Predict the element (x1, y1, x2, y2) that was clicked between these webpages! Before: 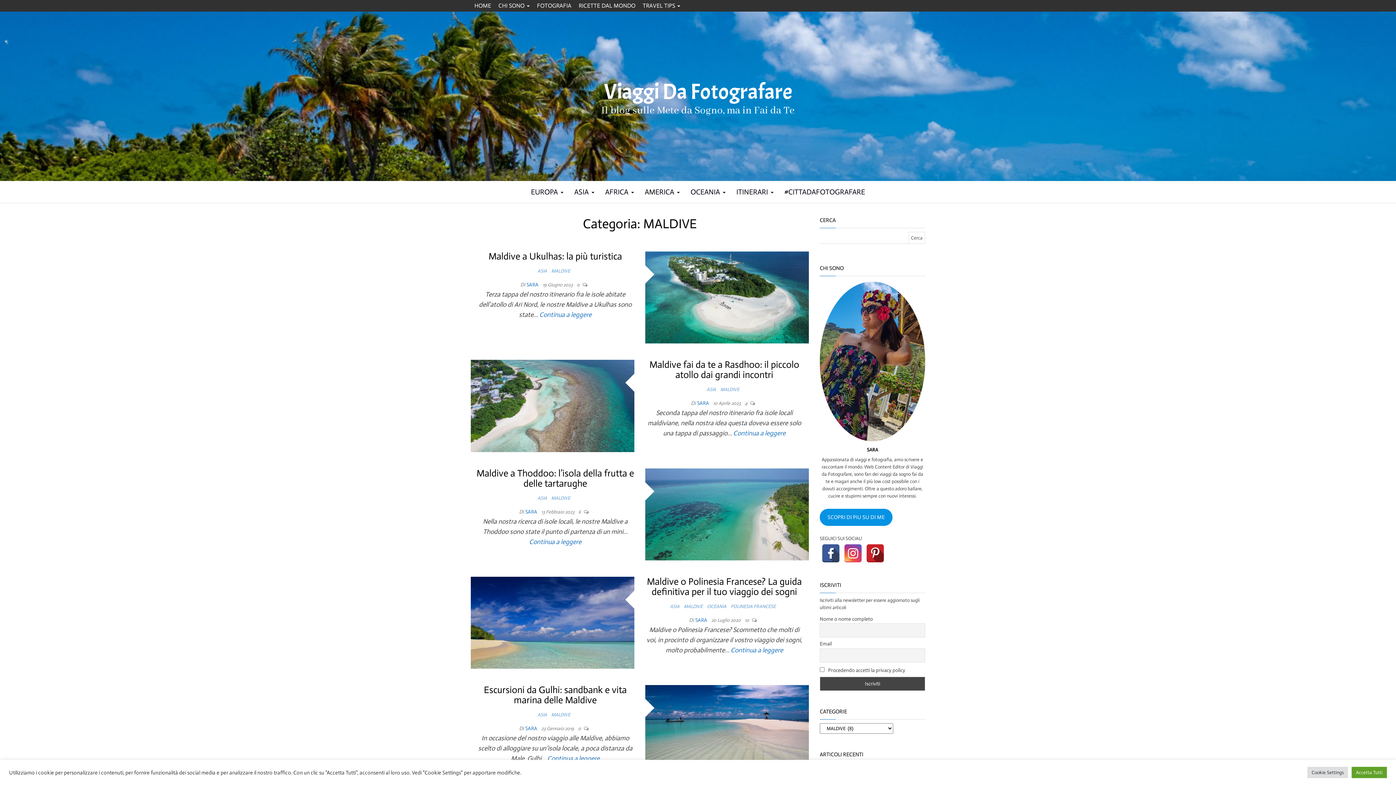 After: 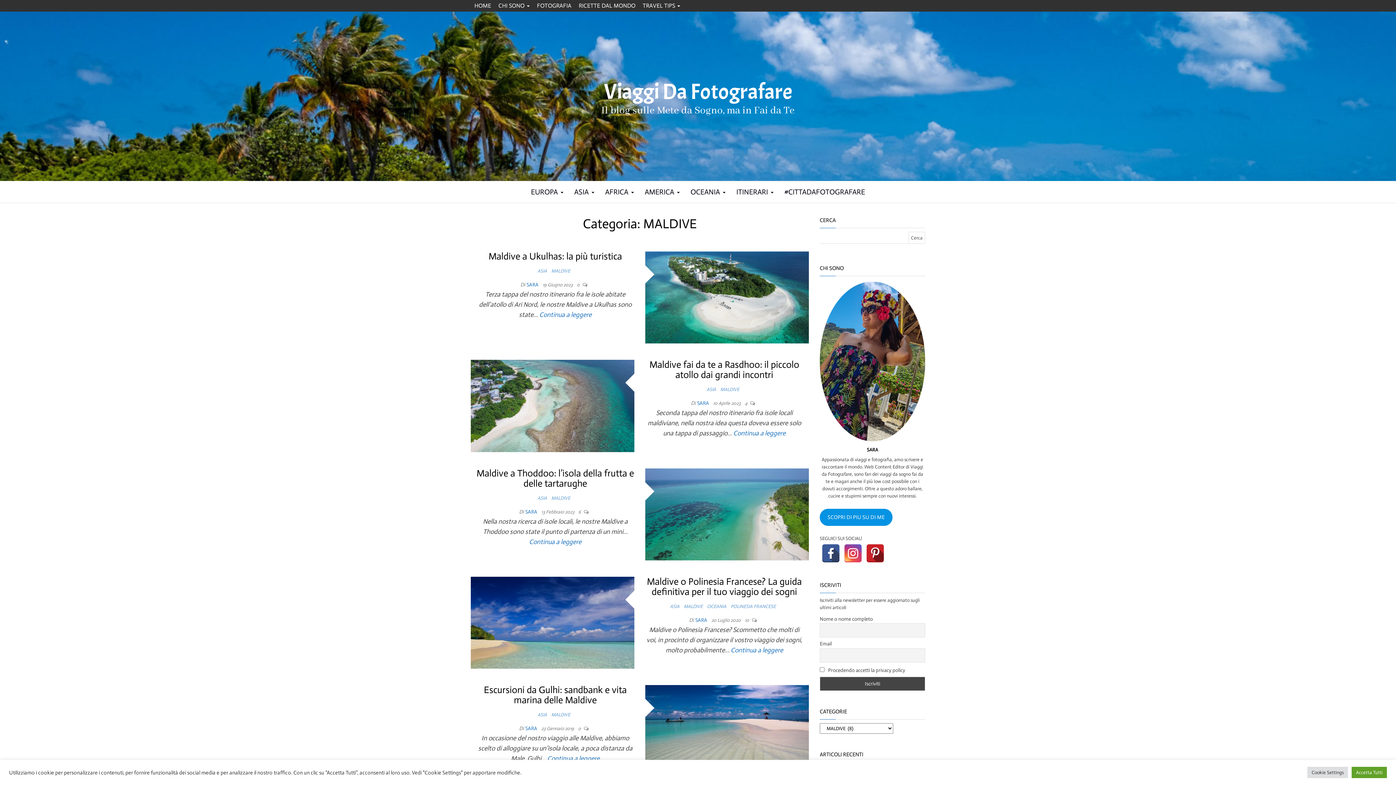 Action: bbox: (551, 712, 573, 717) label: MALDIVE